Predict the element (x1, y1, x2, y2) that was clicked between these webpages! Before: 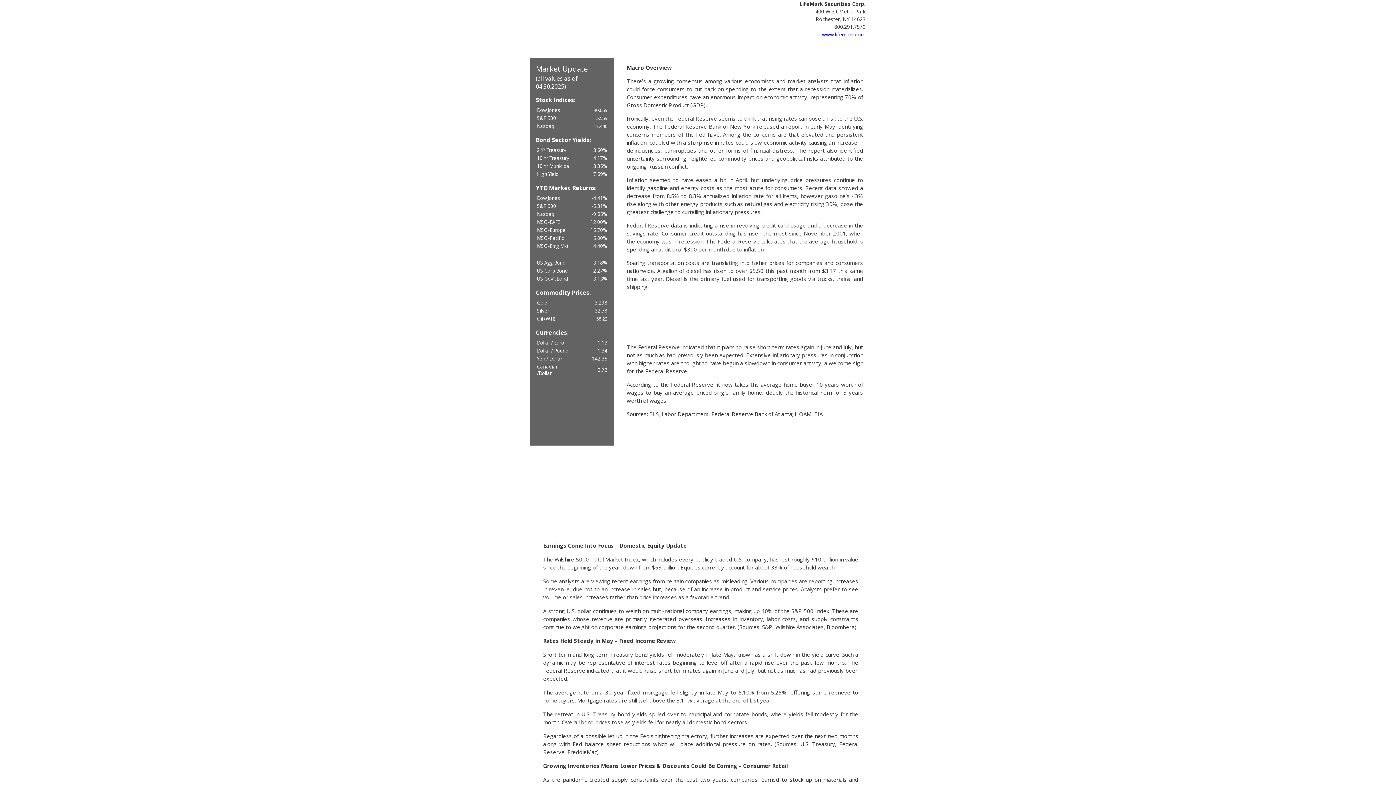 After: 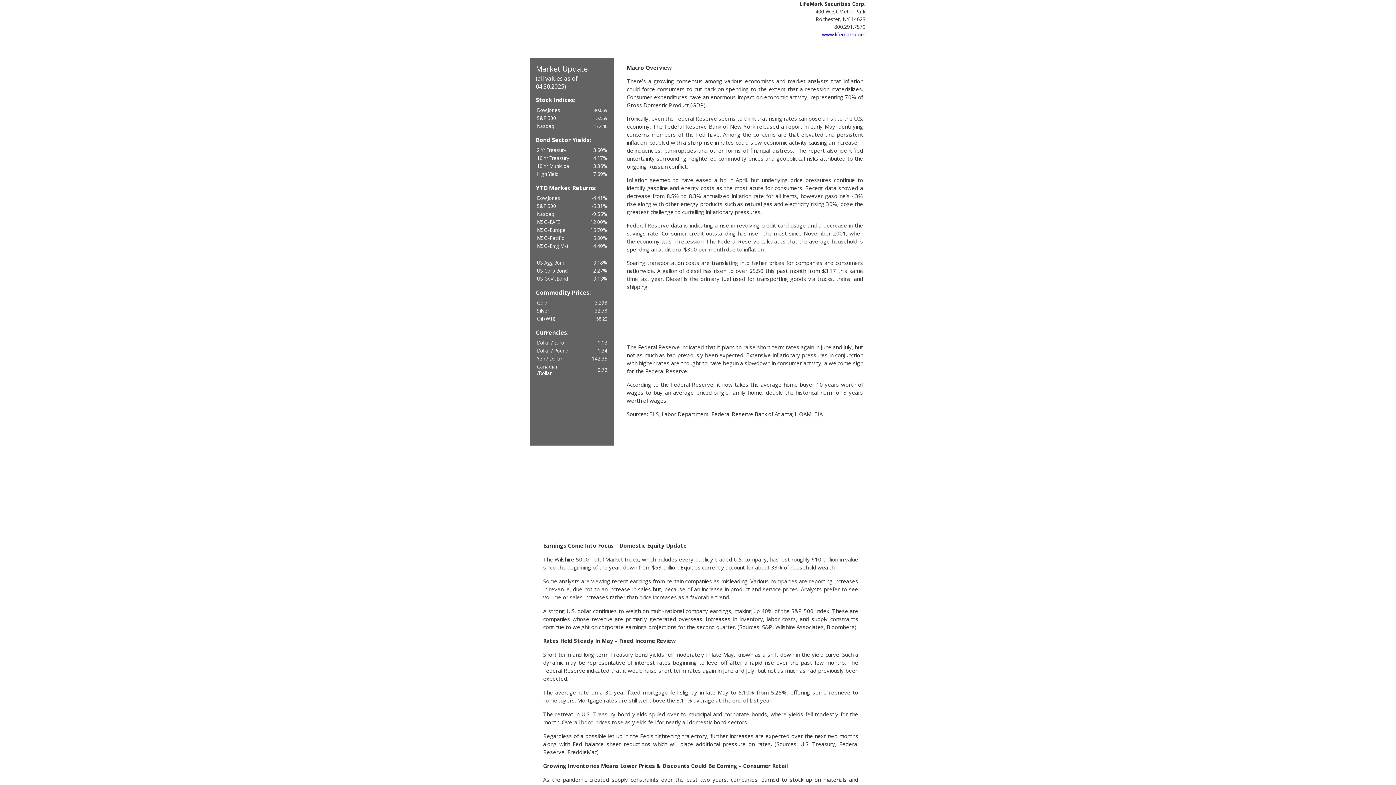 Action: label: www.lifemark.com bbox: (822, 30, 865, 37)